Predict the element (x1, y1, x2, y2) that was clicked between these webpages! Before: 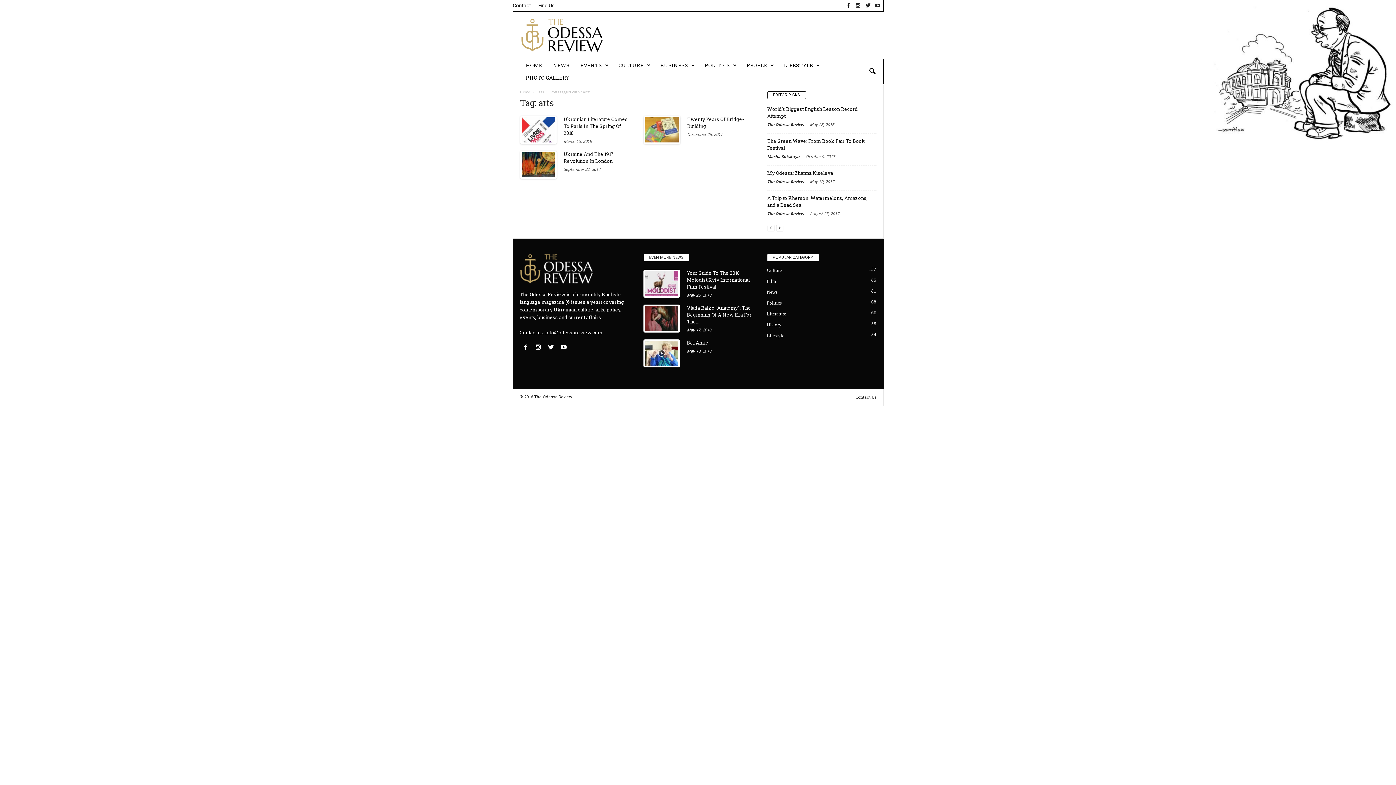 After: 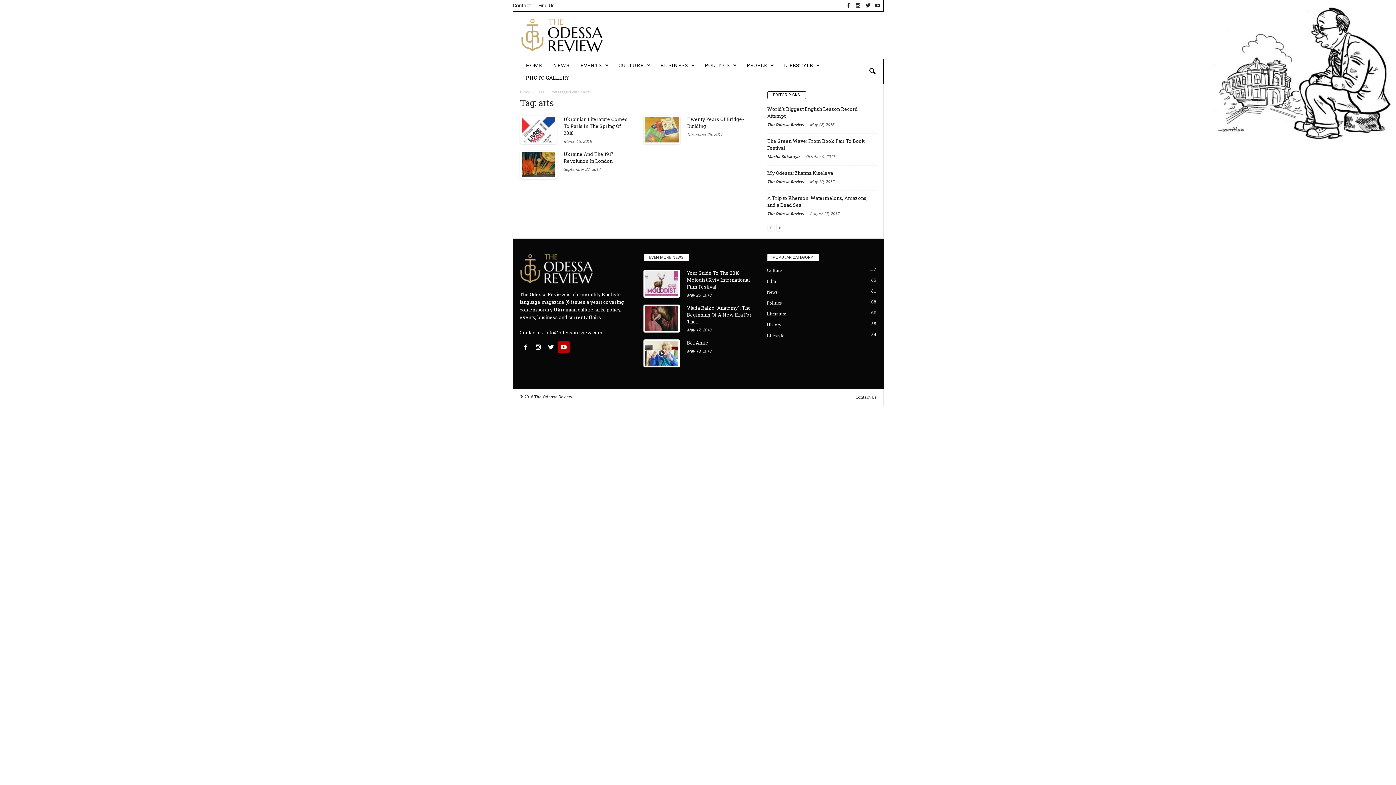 Action: bbox: (558, 337, 569, 356)